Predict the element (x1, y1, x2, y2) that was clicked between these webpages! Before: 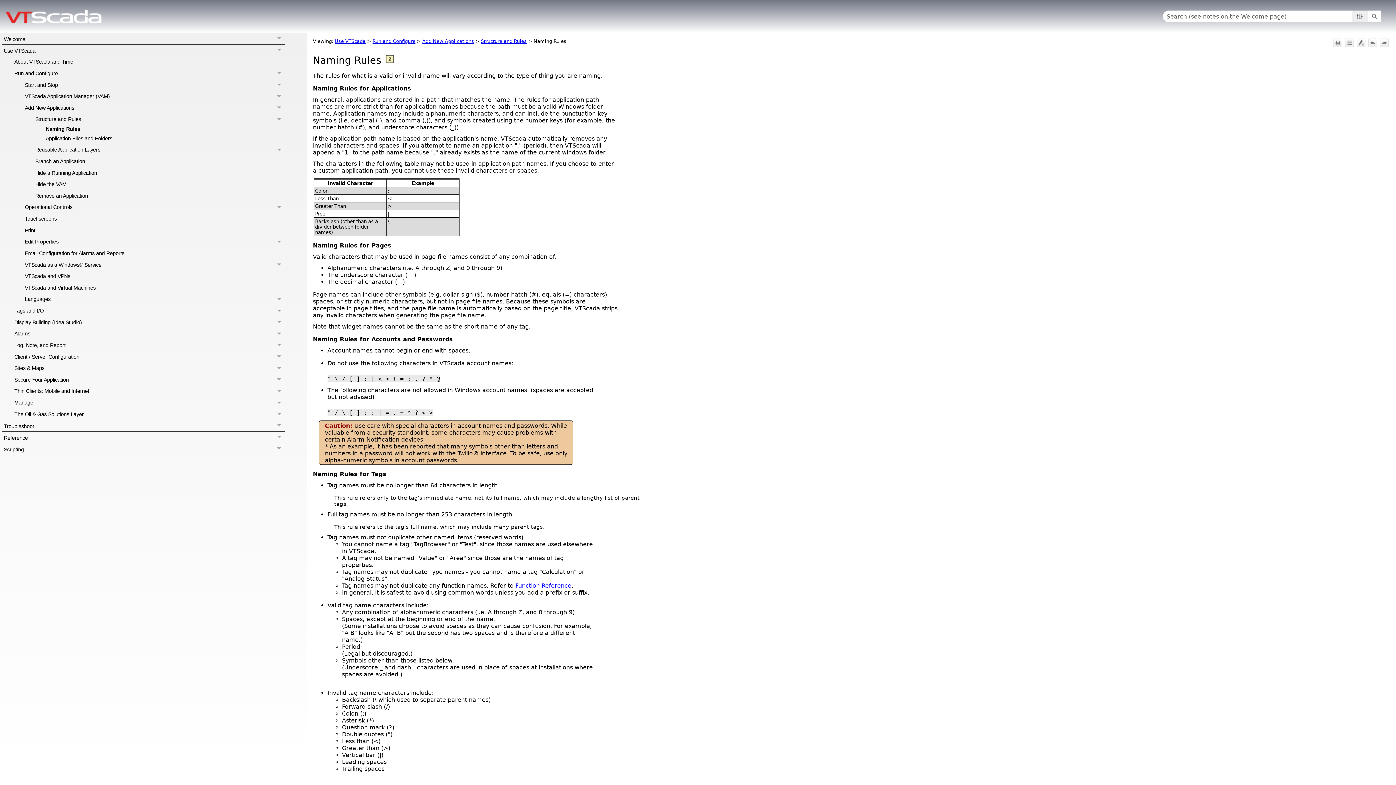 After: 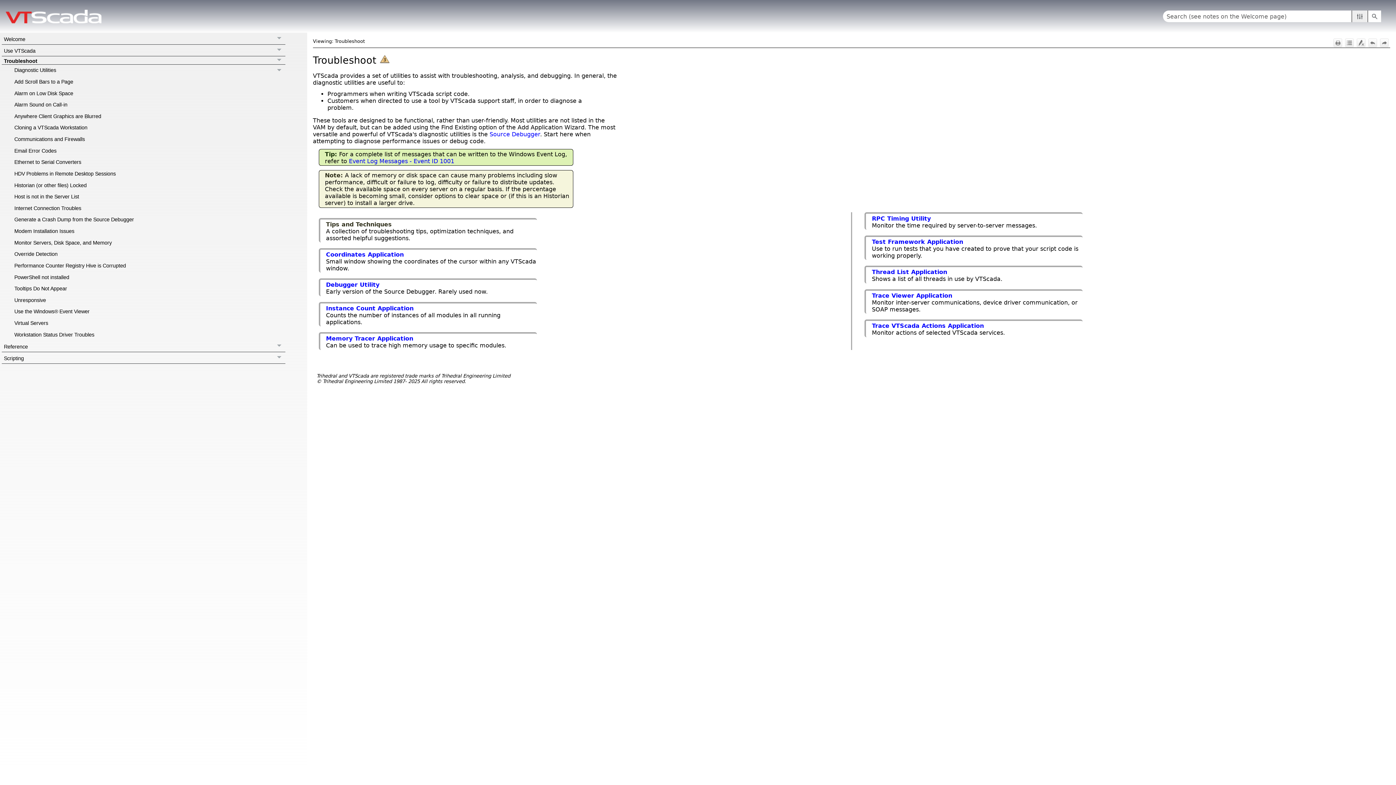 Action: label: Troubleshoot
 
Troubleshoot  bbox: (1, 420, 285, 431)